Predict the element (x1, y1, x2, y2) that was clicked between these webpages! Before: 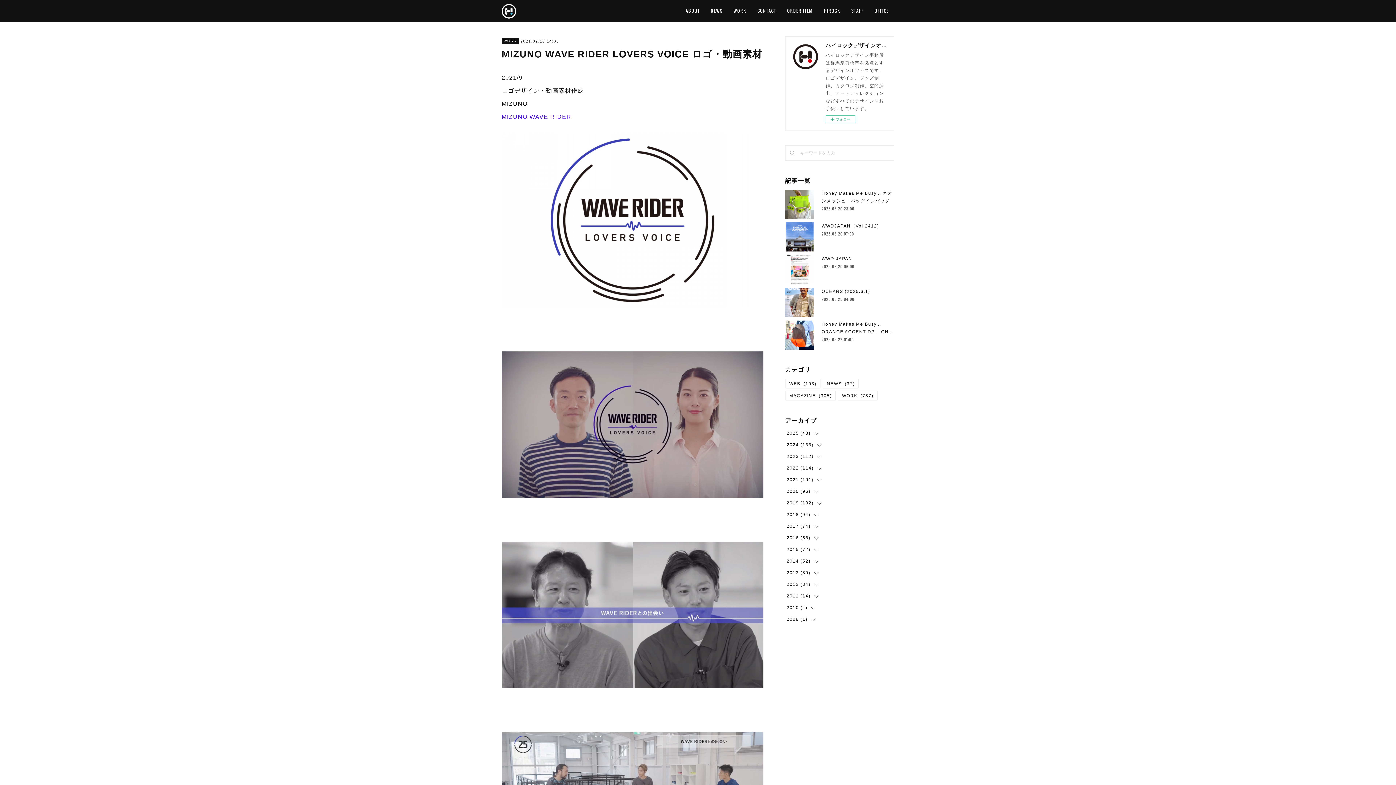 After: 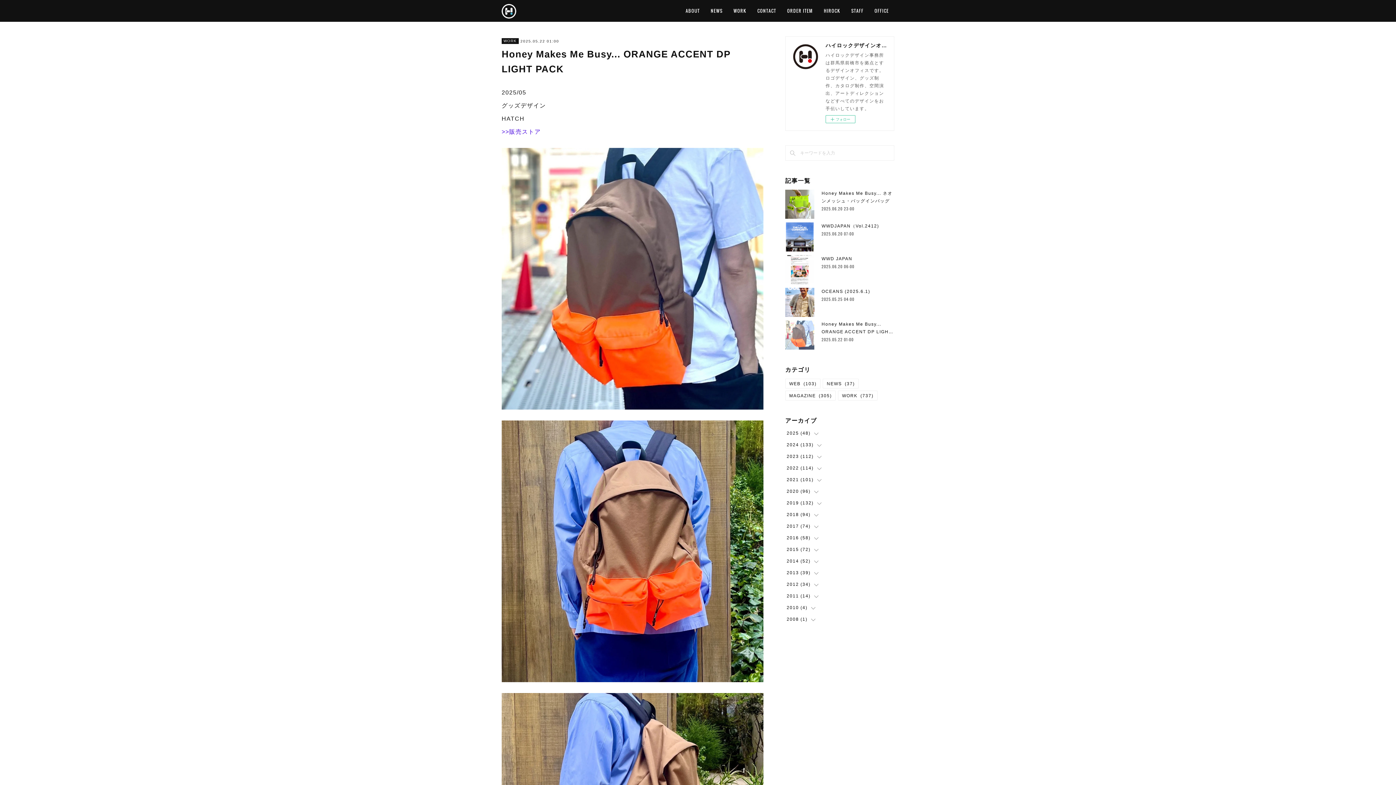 Action: bbox: (785, 320, 814, 349)